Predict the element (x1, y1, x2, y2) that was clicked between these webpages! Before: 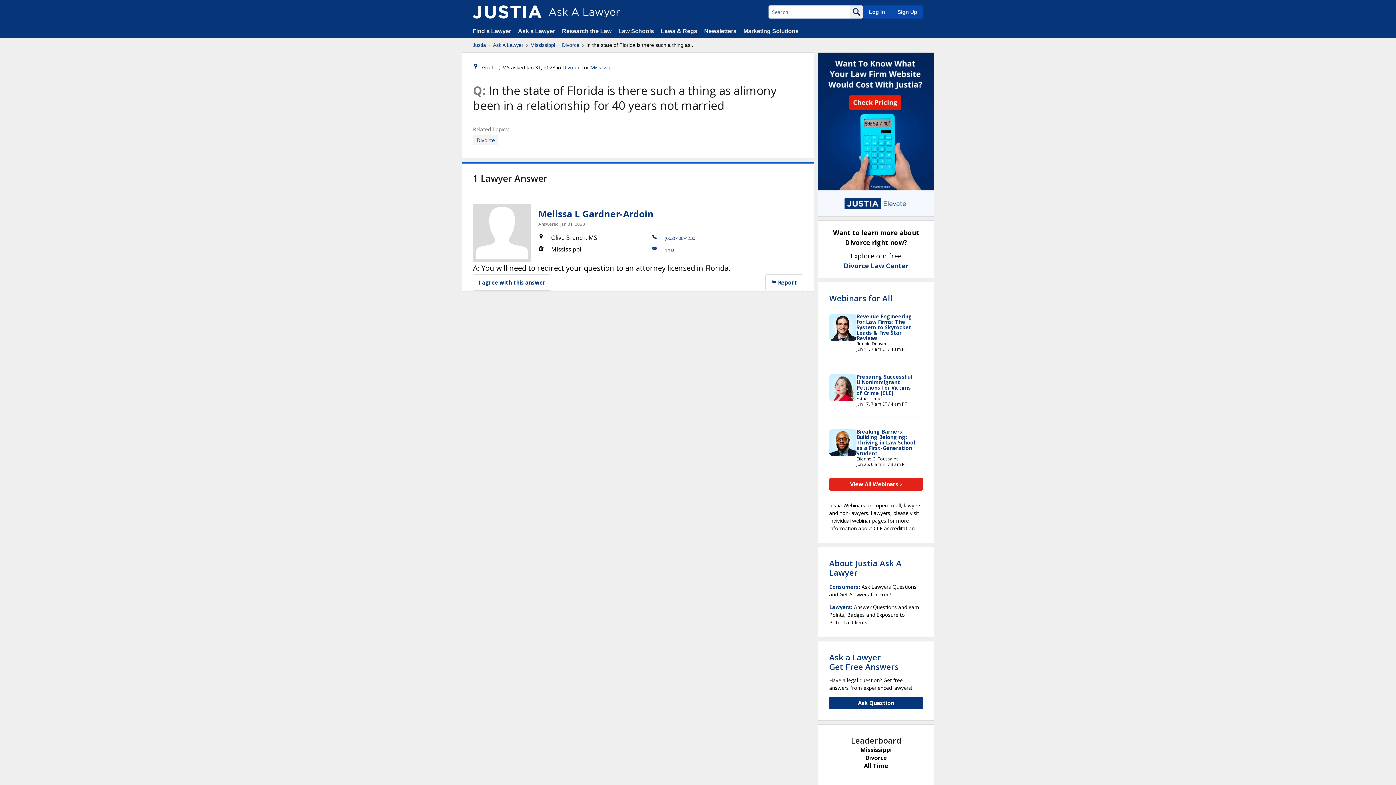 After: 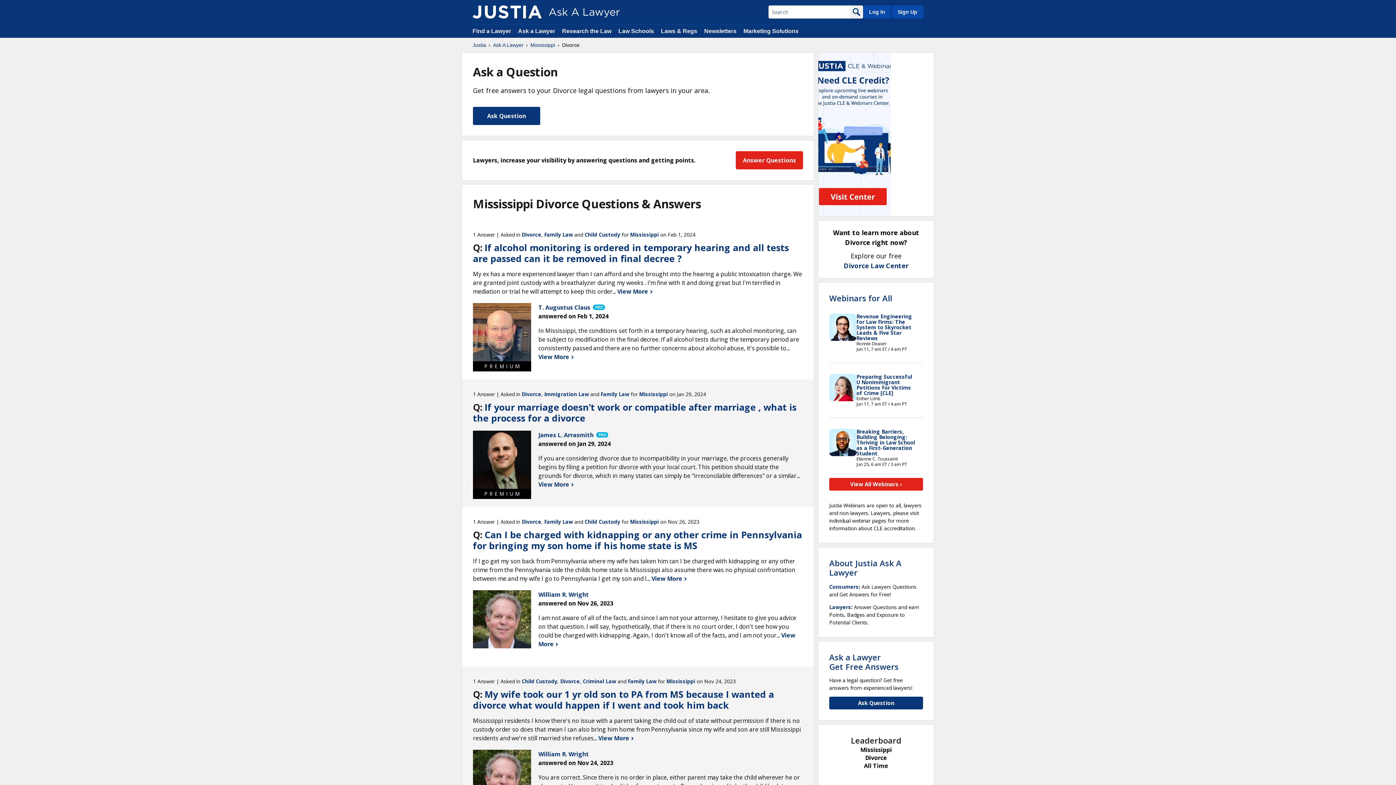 Action: label: Divorce bbox: (473, 135, 498, 144)